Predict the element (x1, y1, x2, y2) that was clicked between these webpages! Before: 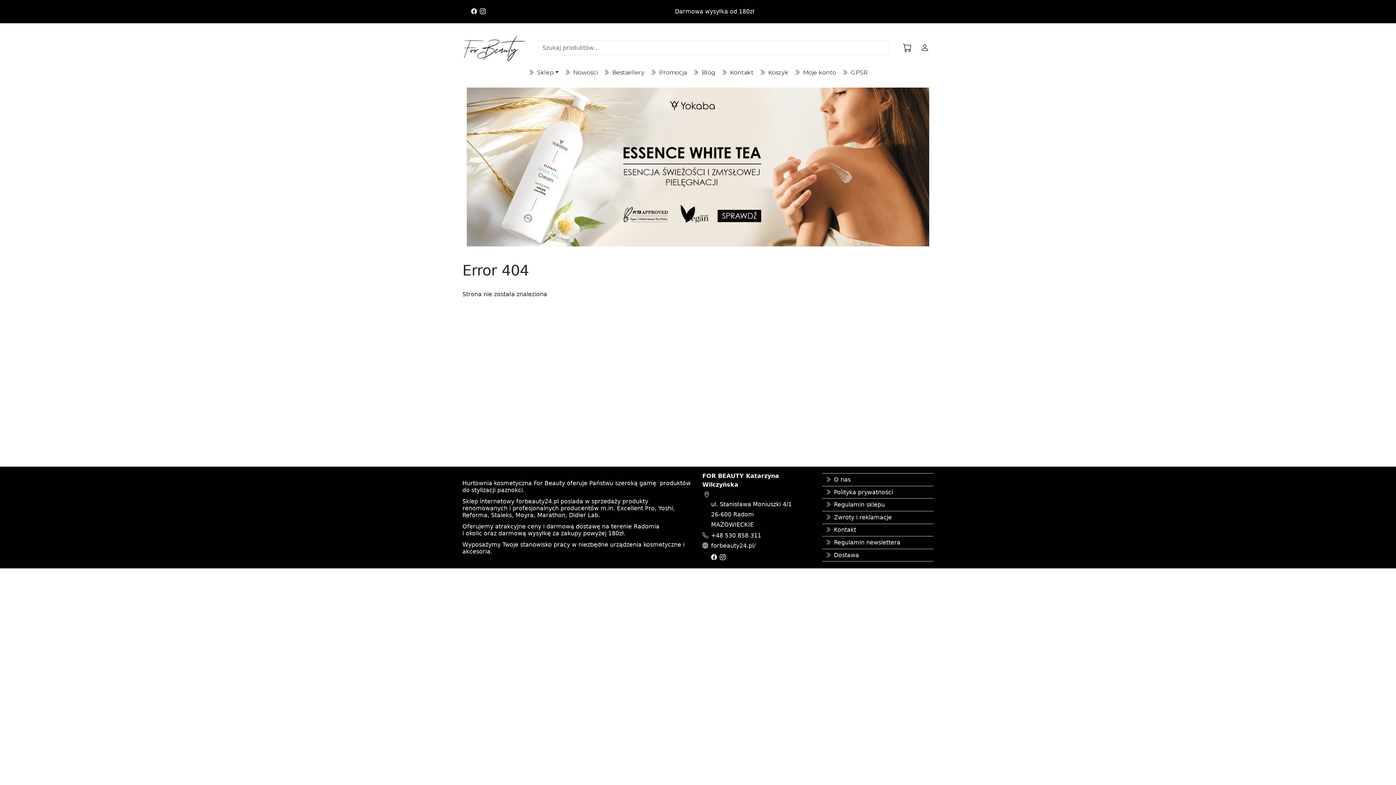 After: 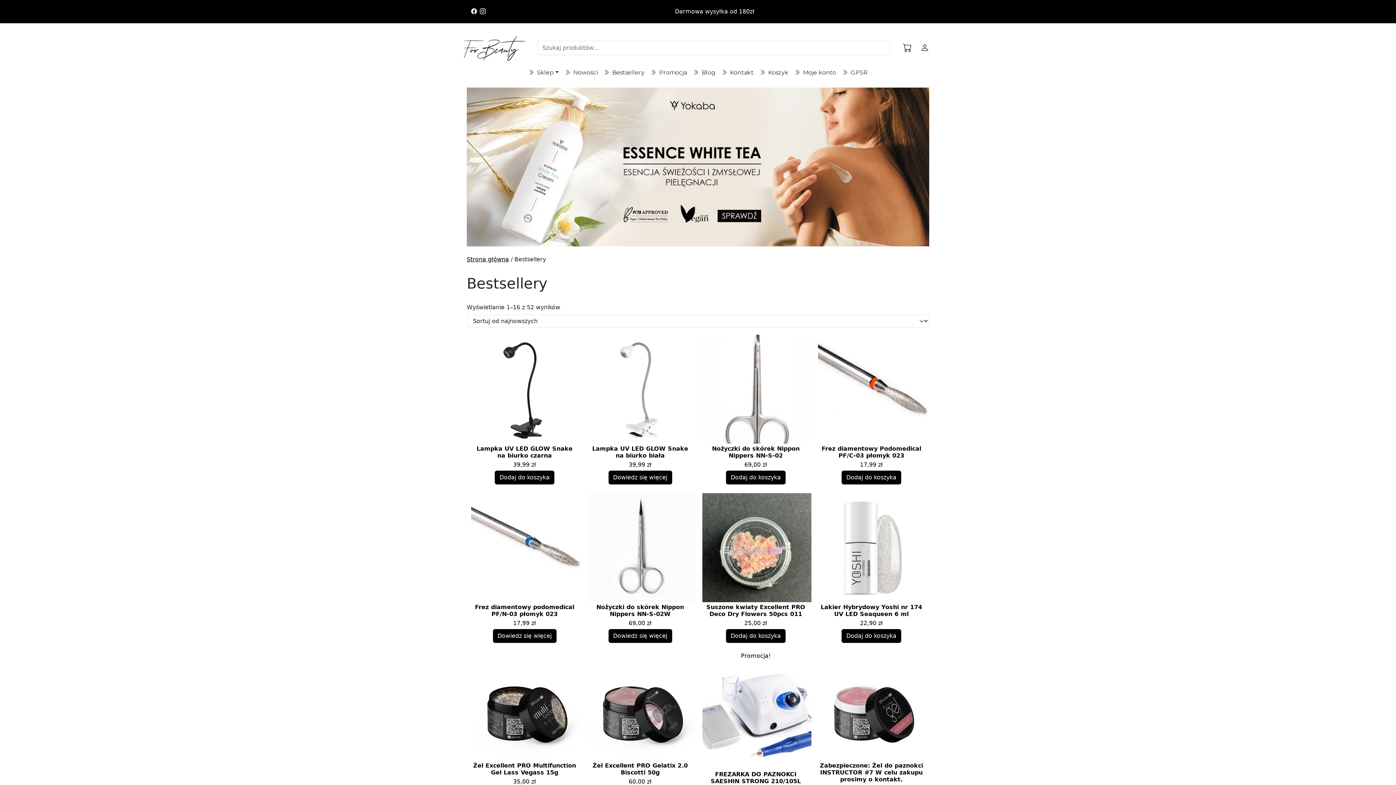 Action: label: Bestsellery bbox: (600, 66, 647, 78)